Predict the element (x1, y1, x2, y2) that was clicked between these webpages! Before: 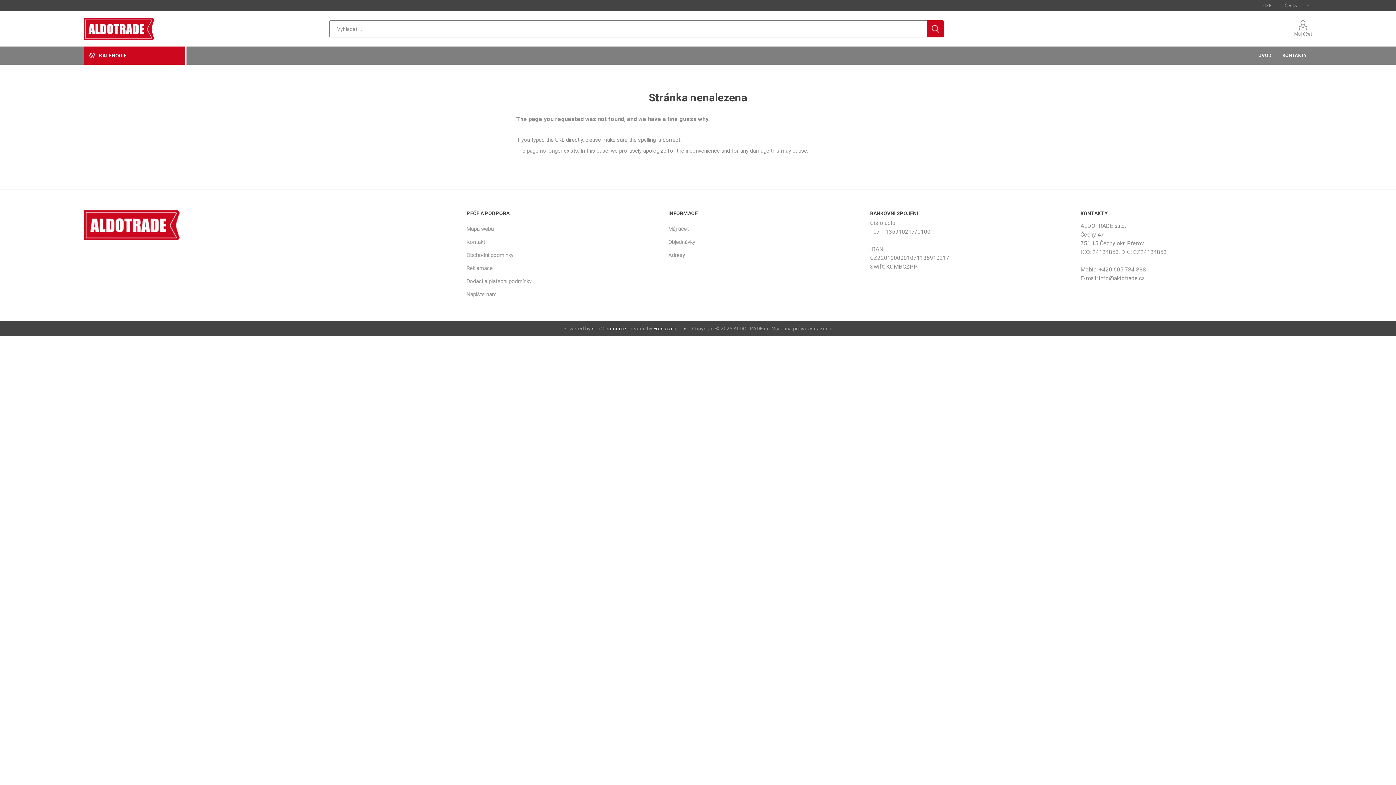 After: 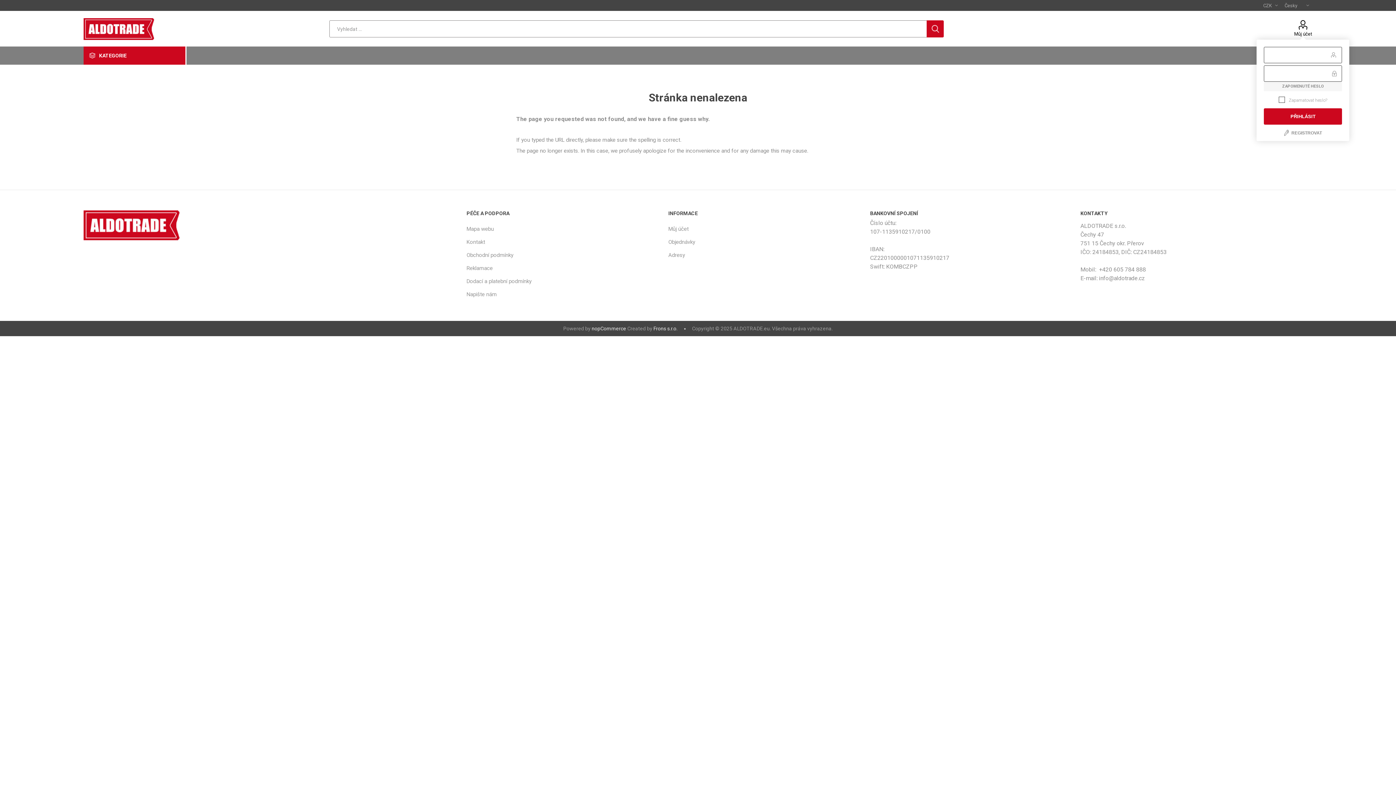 Action: label: Můj účet bbox: (1294, 20, 1312, 36)